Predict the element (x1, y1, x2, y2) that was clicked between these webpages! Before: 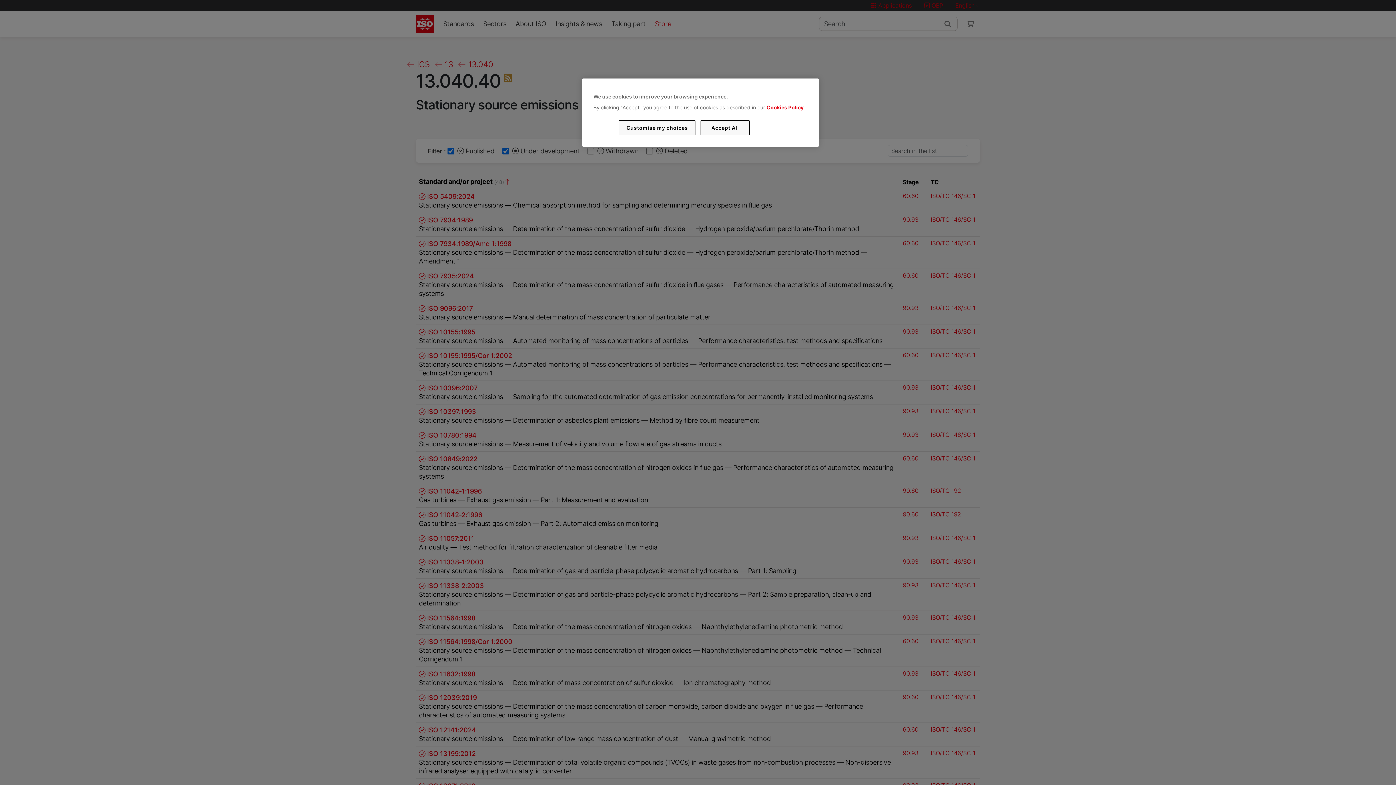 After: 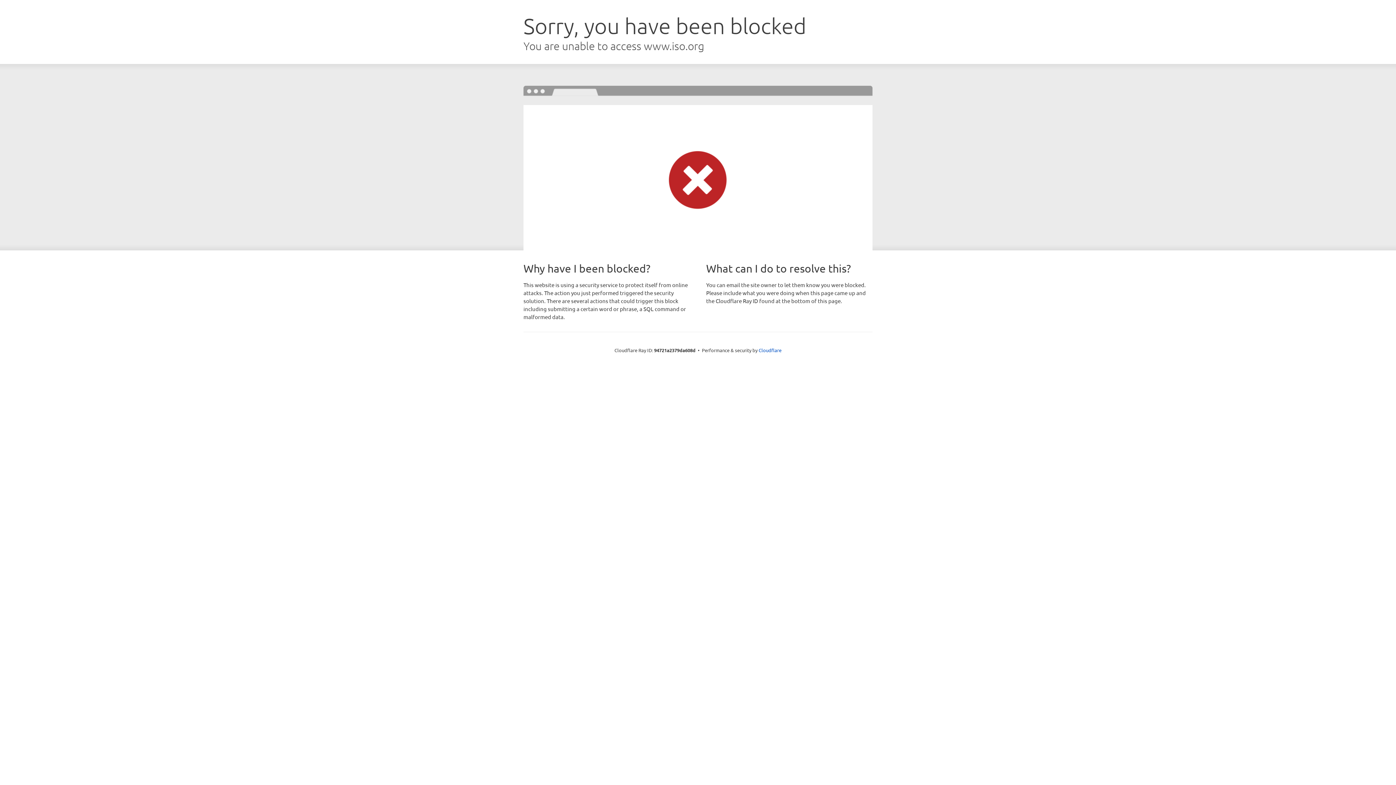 Action: bbox: (766, 104, 803, 110) label: Cookies Policy